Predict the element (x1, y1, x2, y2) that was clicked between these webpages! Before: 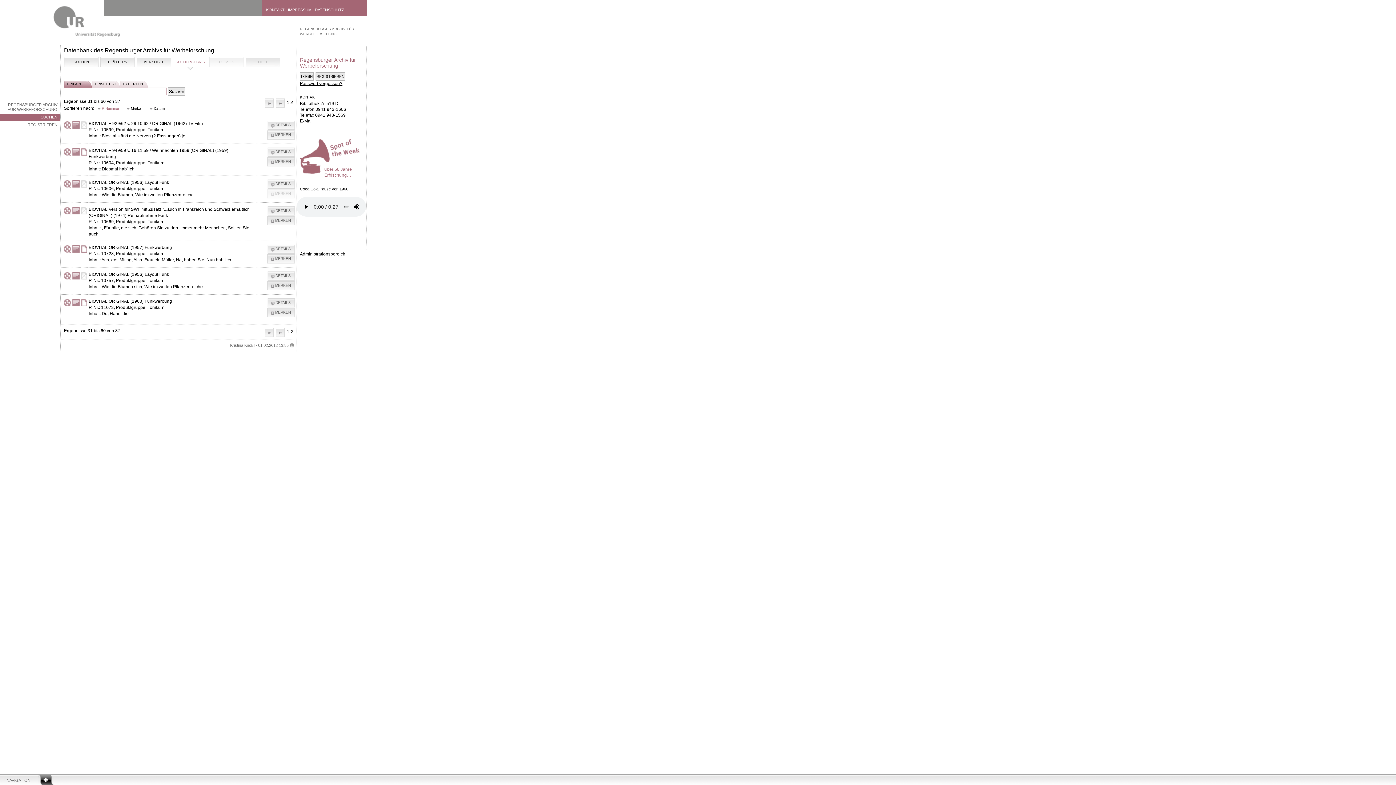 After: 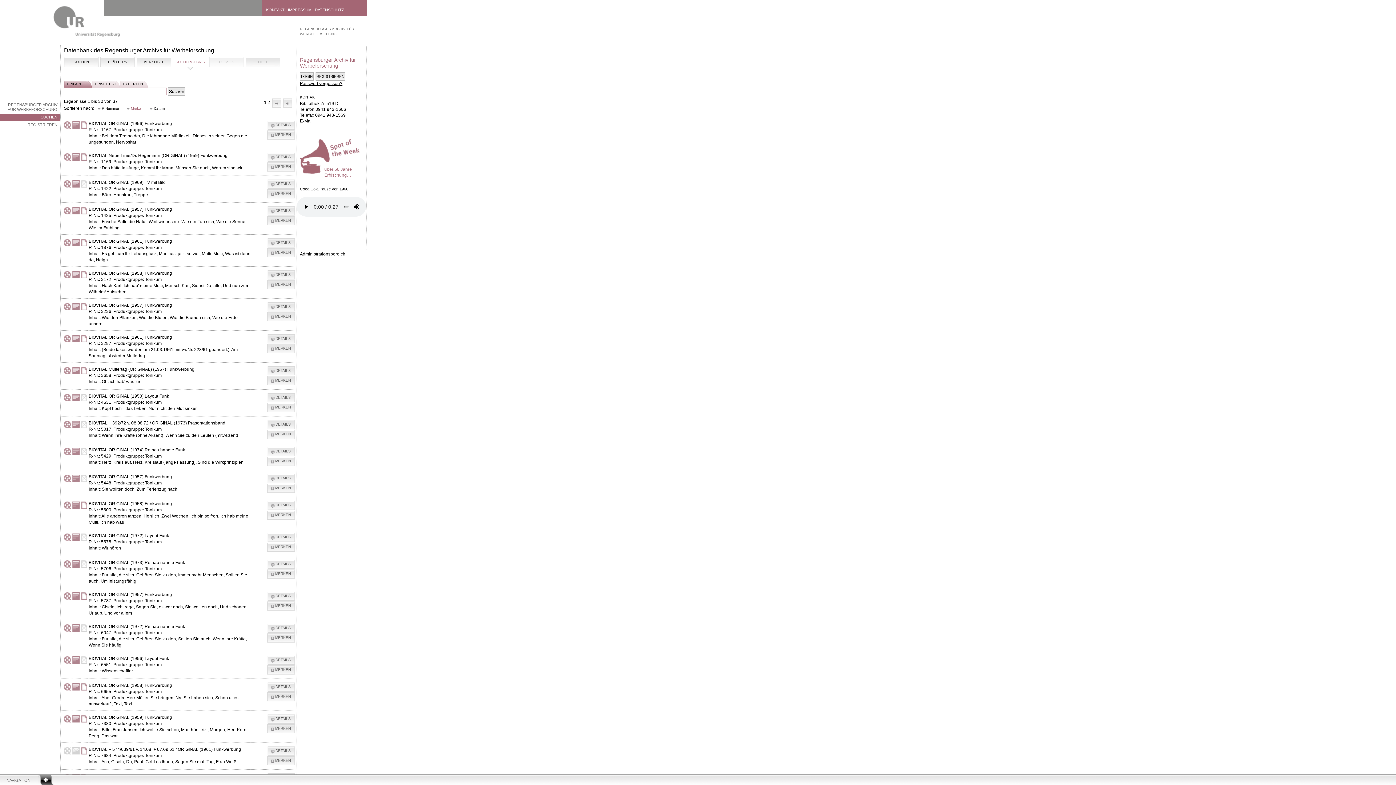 Action: label: Marke bbox: (123, 104, 144, 113)